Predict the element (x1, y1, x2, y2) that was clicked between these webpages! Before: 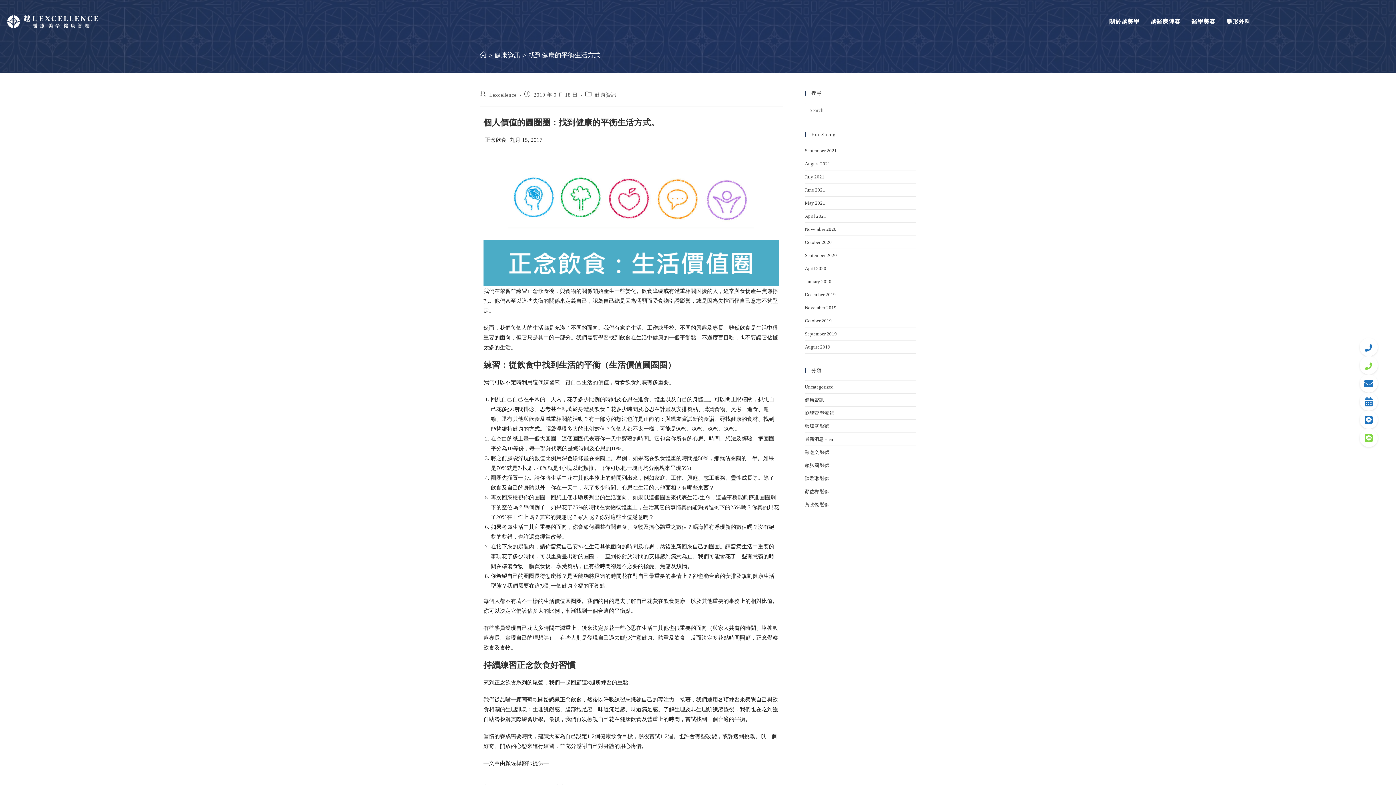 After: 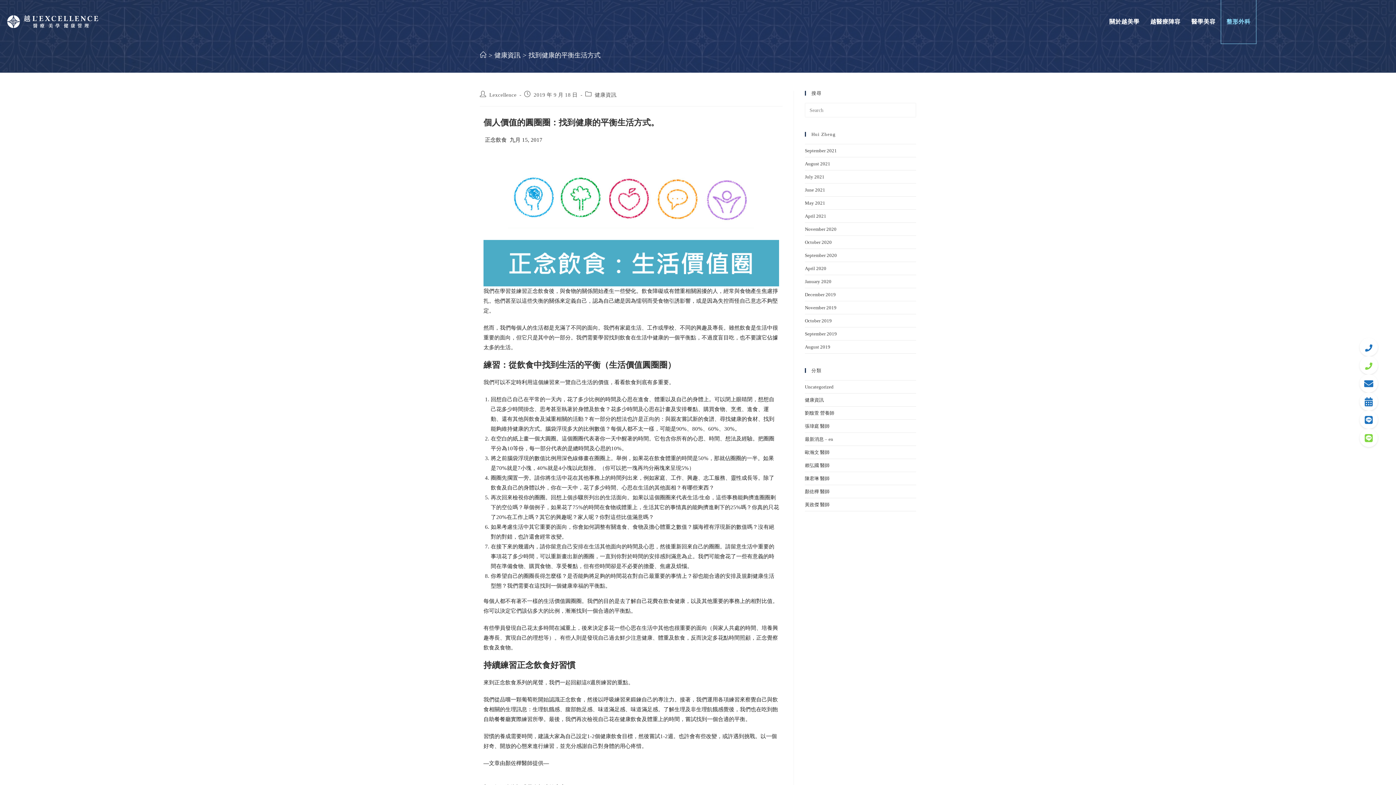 Action: bbox: (1221, 0, 1256, 43) label: 整形外科